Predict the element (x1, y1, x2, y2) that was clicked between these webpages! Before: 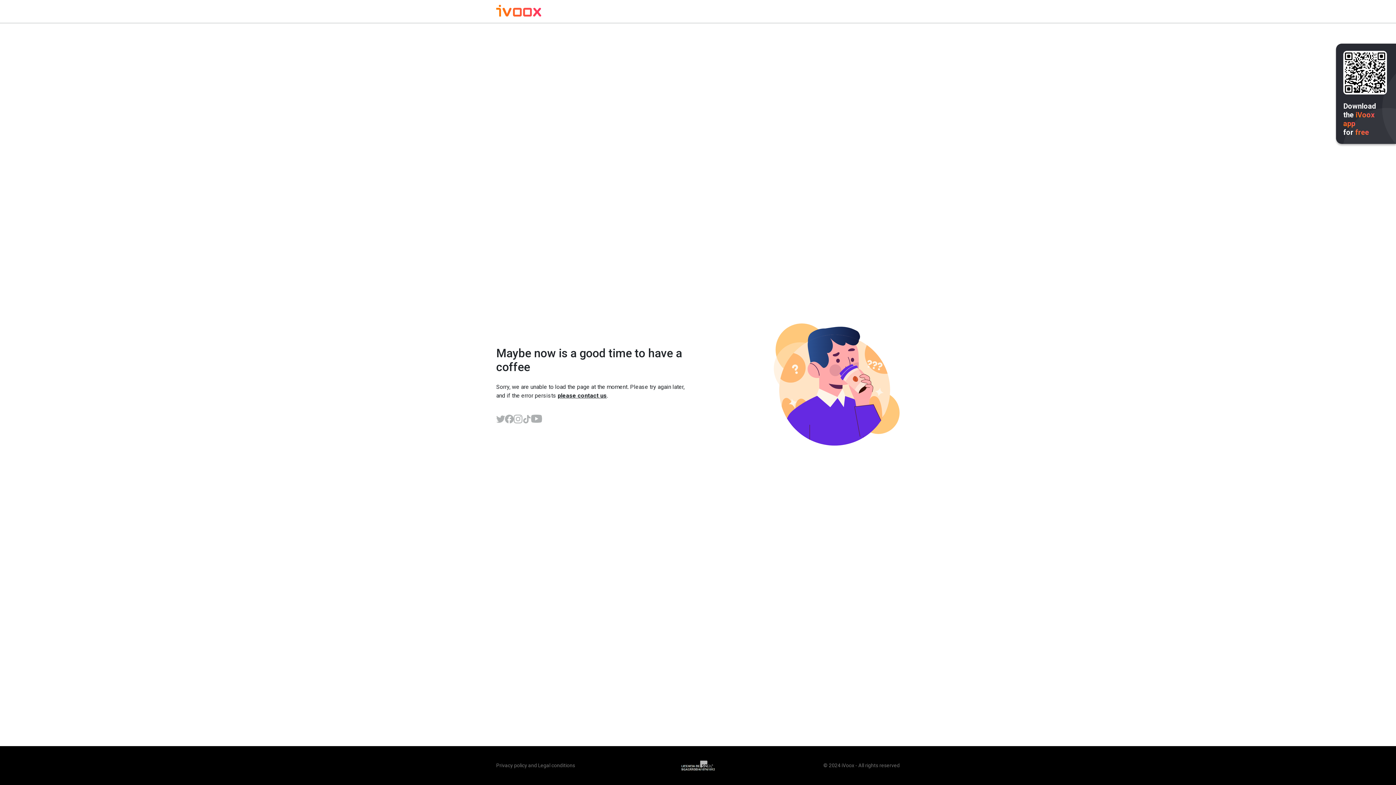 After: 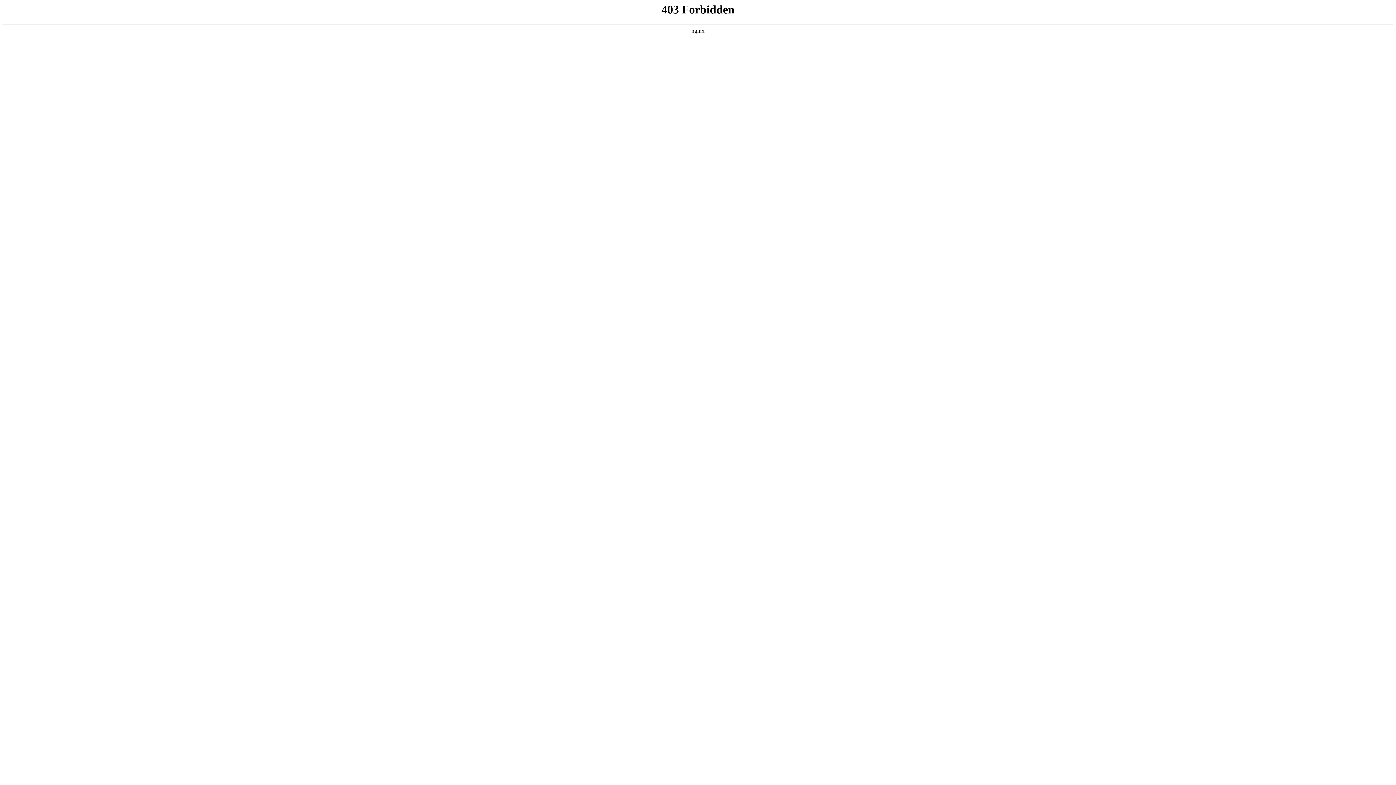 Action: bbox: (496, 762, 527, 768) label: Privacy policy